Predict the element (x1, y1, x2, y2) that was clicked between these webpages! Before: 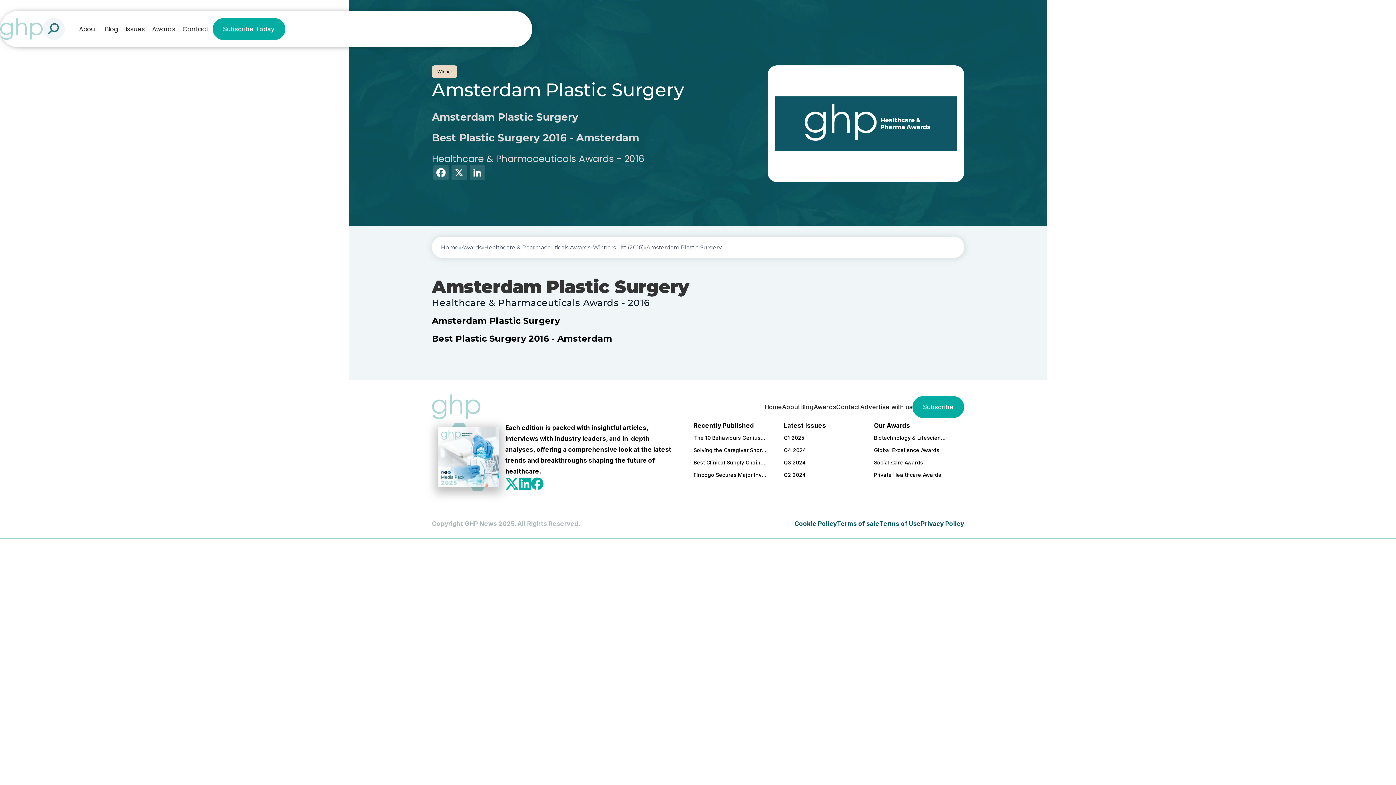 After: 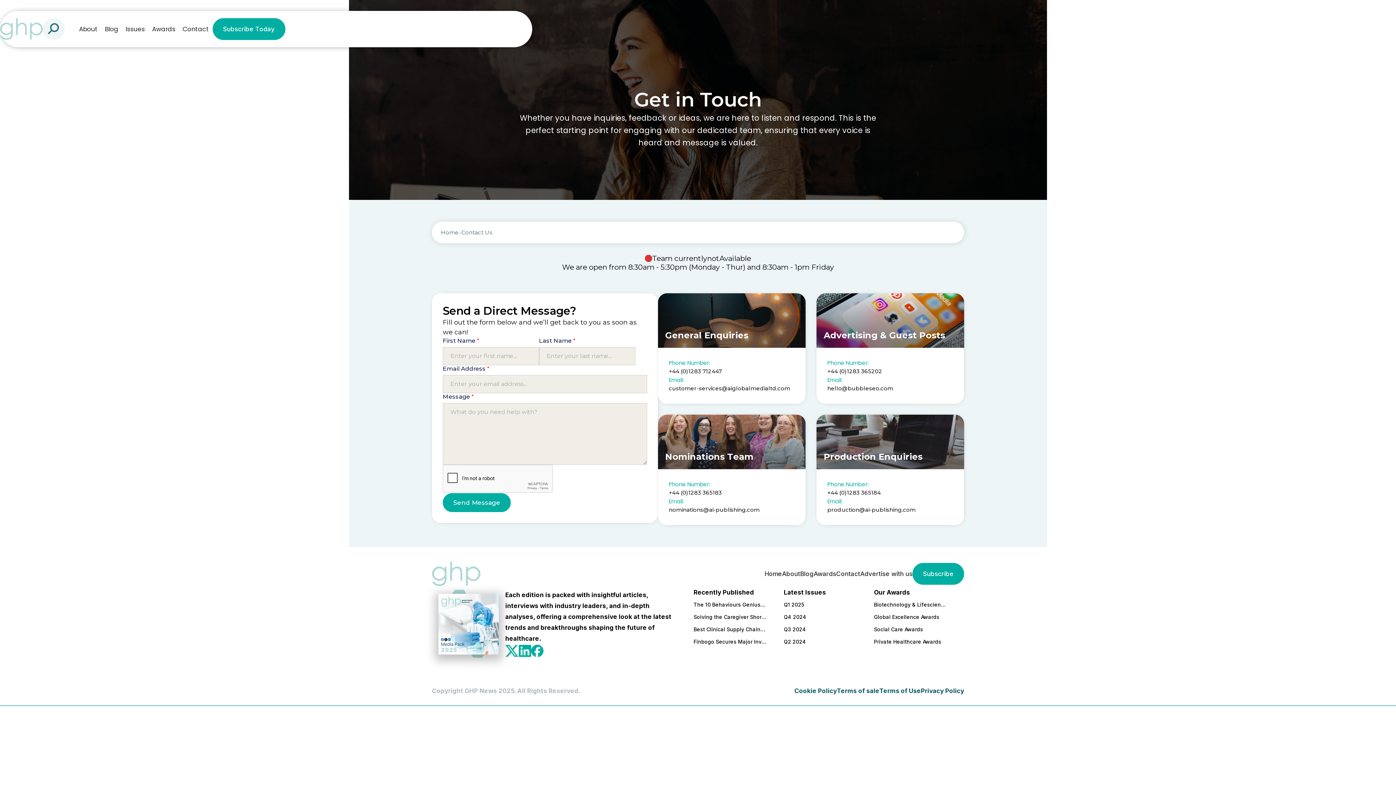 Action: label: Contact bbox: (182, 12, 208, 45)